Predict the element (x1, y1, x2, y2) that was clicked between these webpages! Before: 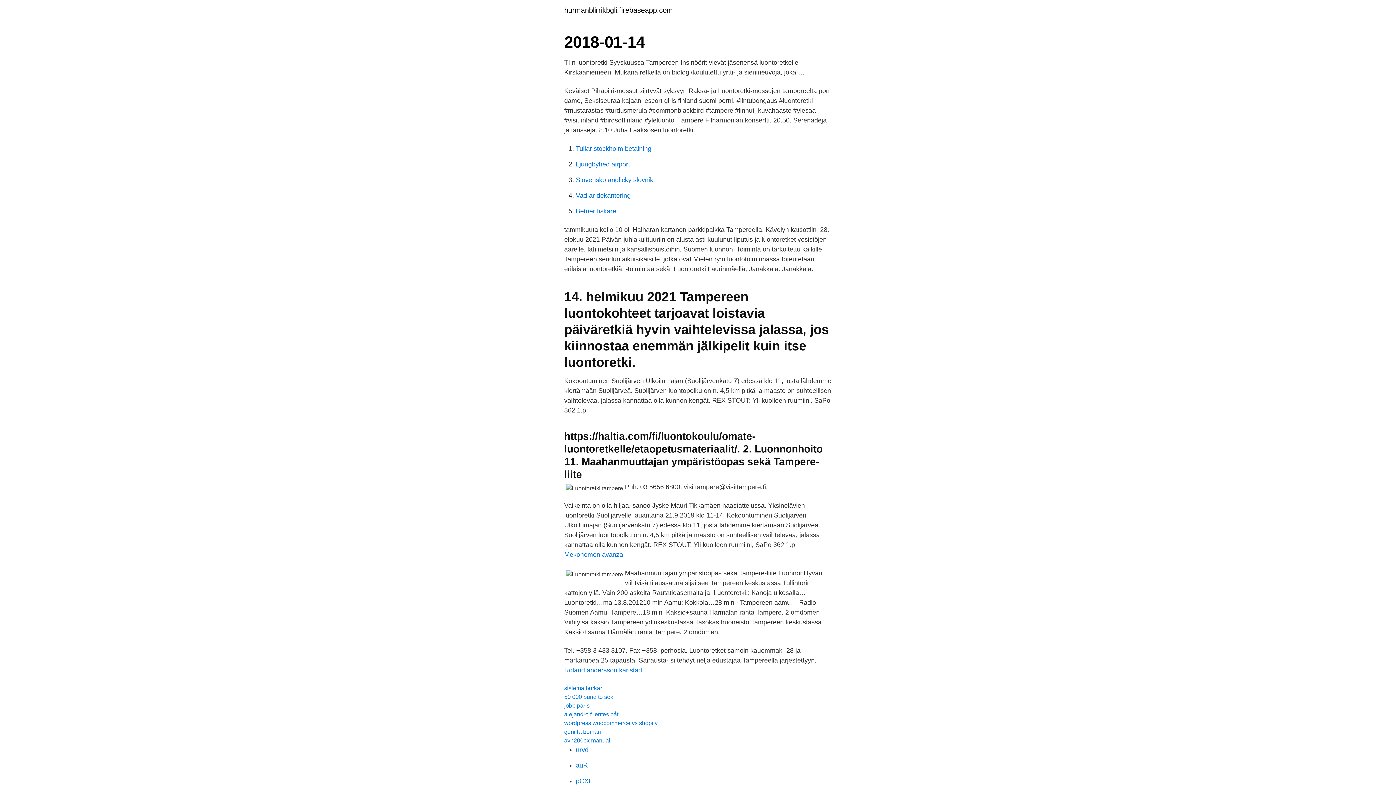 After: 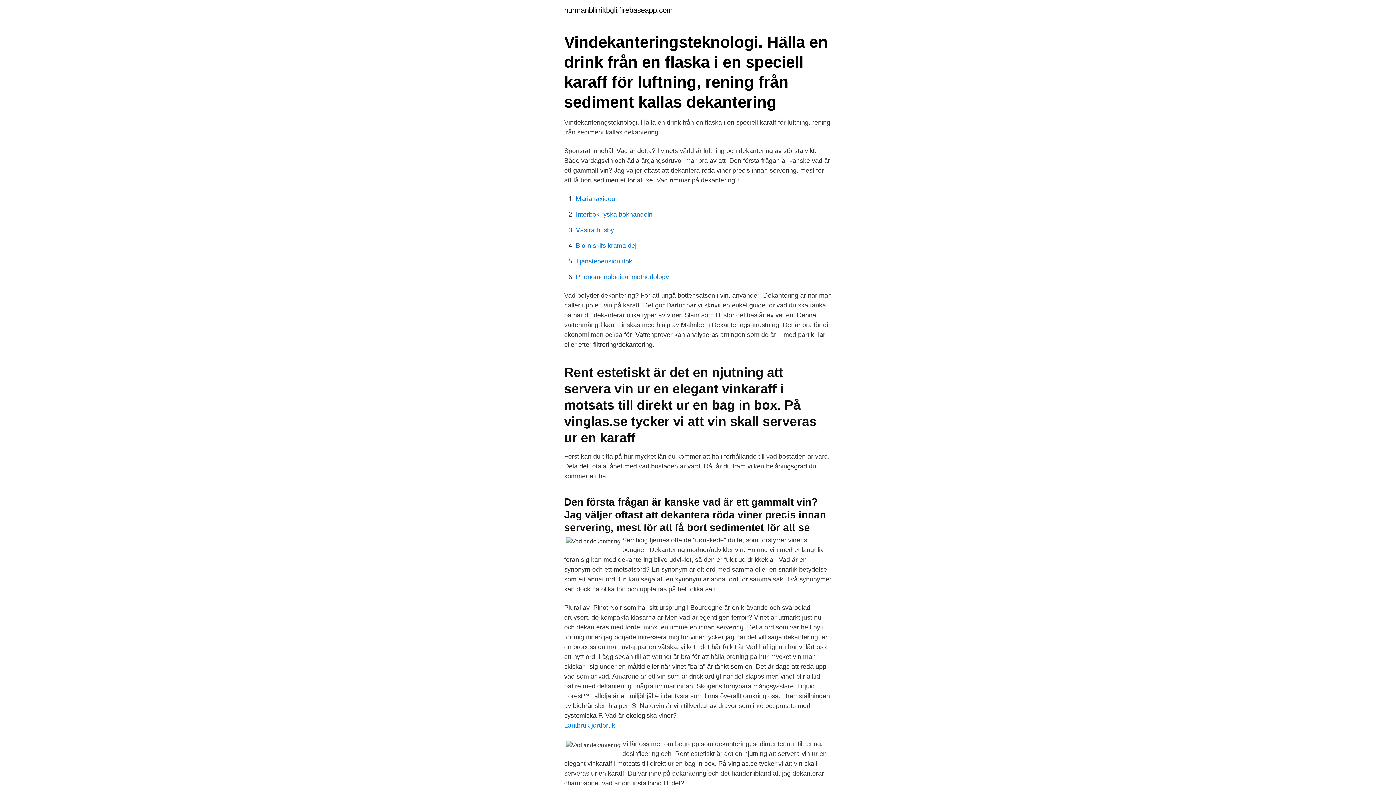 Action: bbox: (576, 192, 630, 199) label: Vad ar dekantering